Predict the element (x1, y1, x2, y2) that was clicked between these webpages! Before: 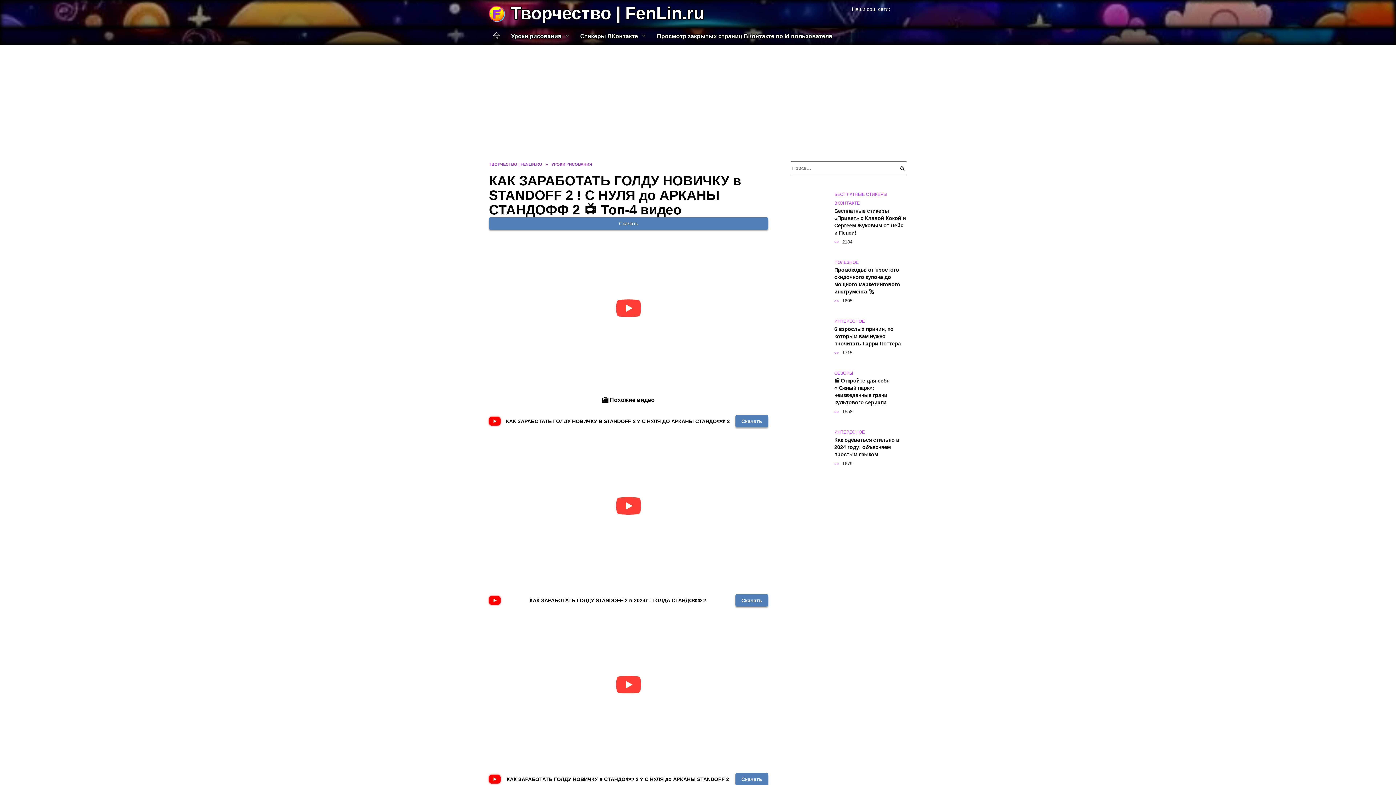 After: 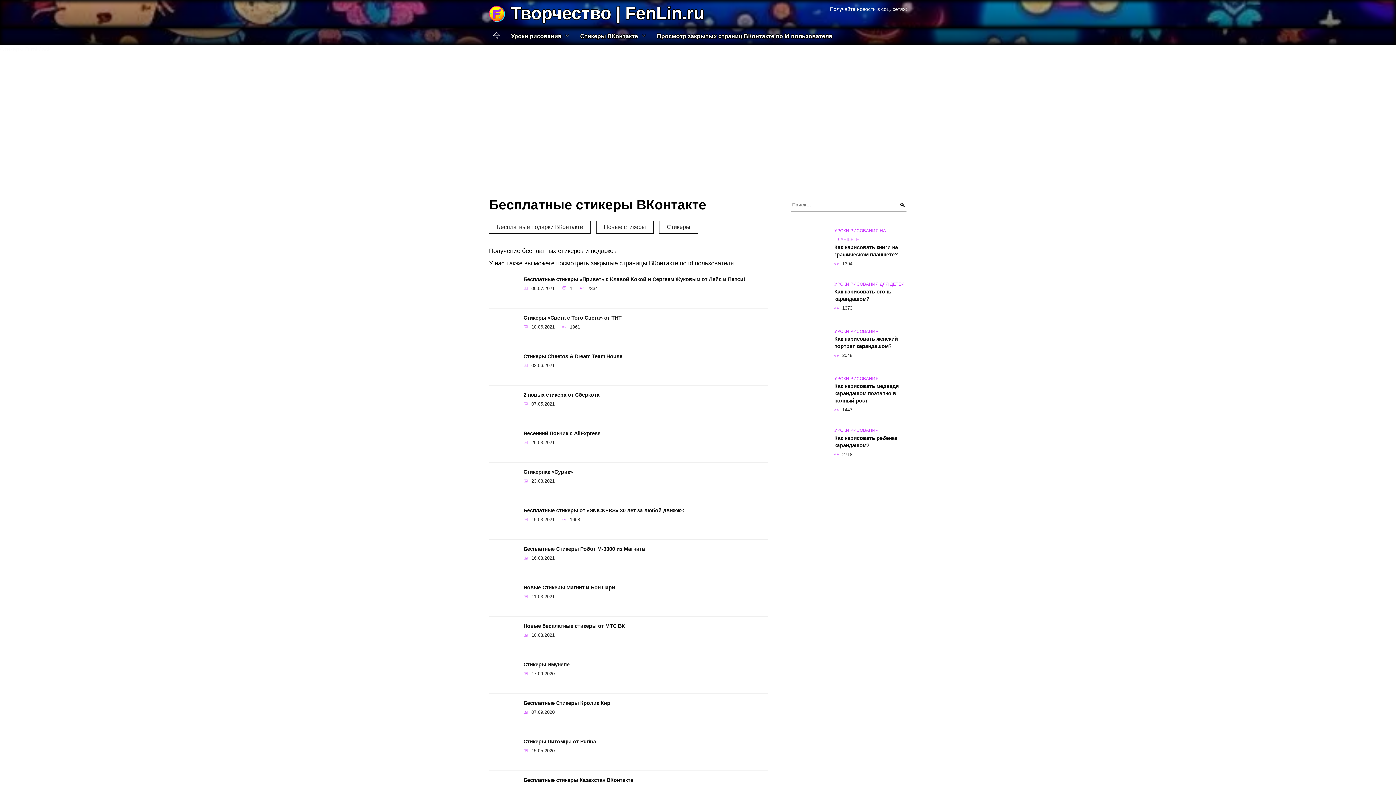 Action: bbox: (575, 27, 652, 45) label: Стикеры ВКонтакте